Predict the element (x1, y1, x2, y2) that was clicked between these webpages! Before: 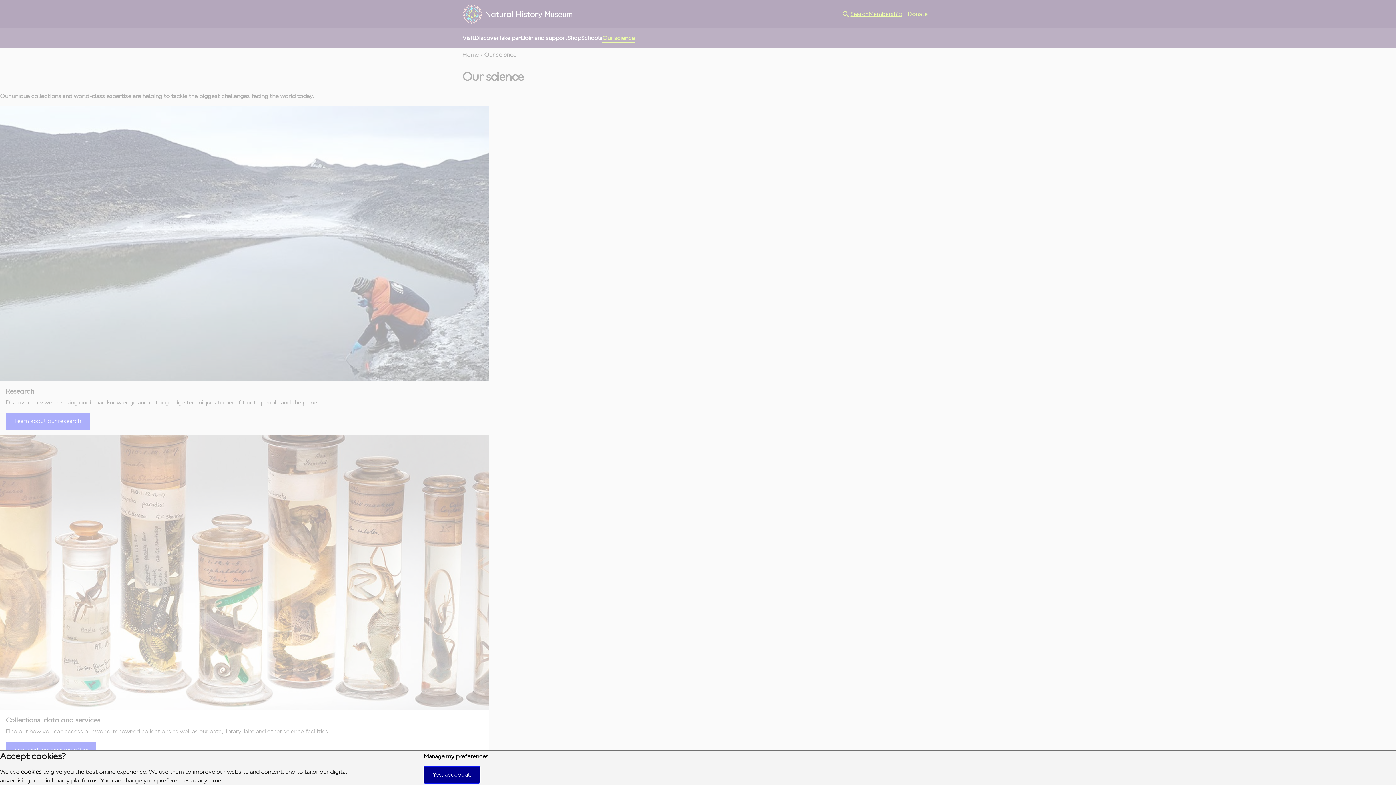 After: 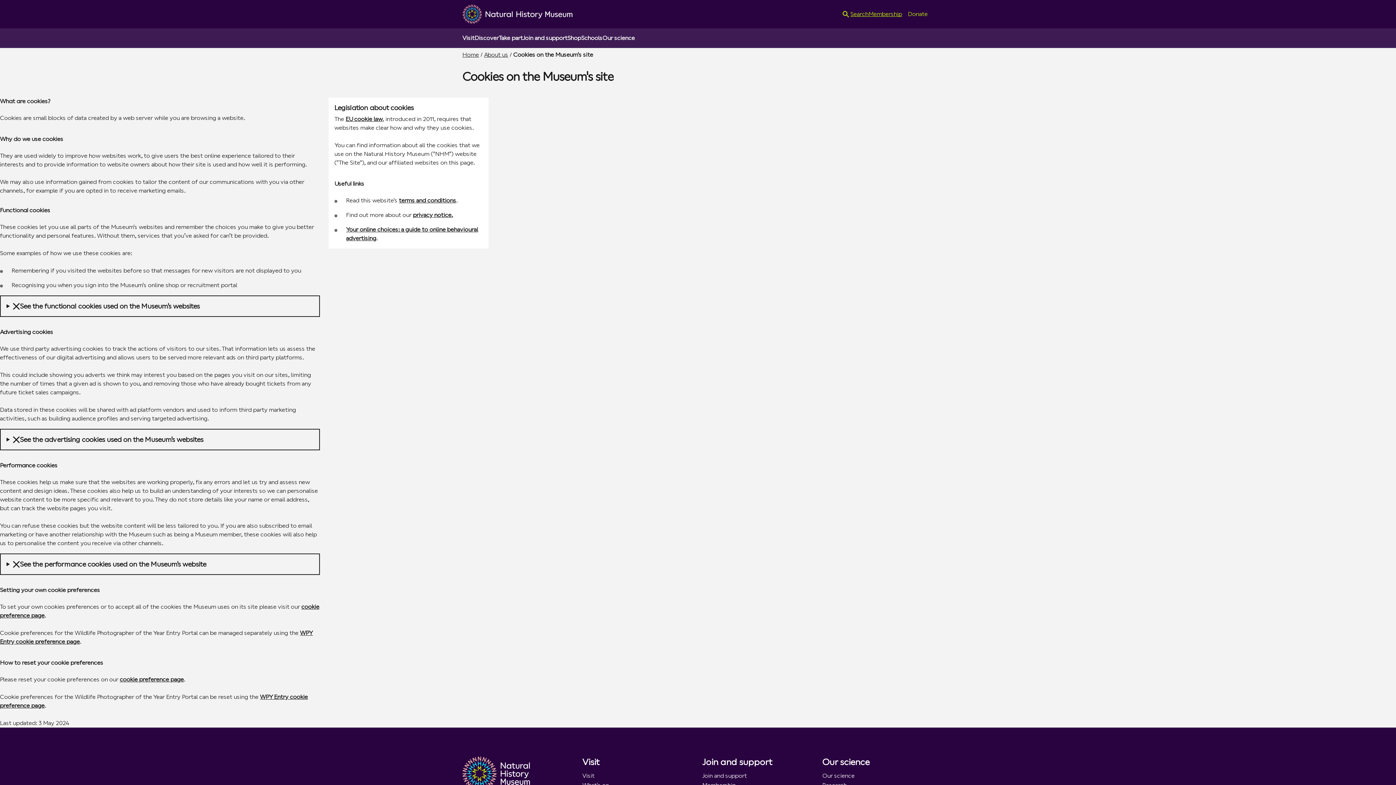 Action: bbox: (20, 768, 41, 775) label: cookies